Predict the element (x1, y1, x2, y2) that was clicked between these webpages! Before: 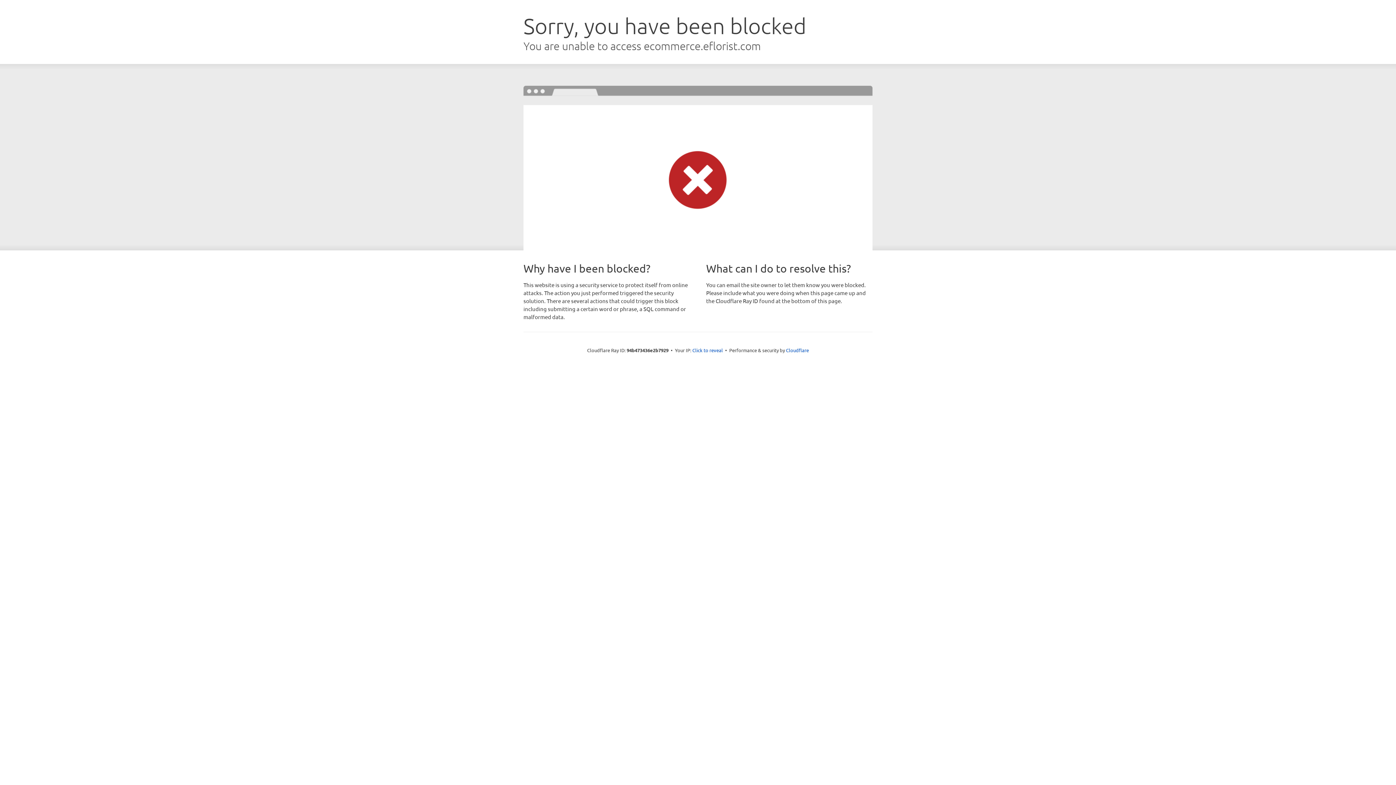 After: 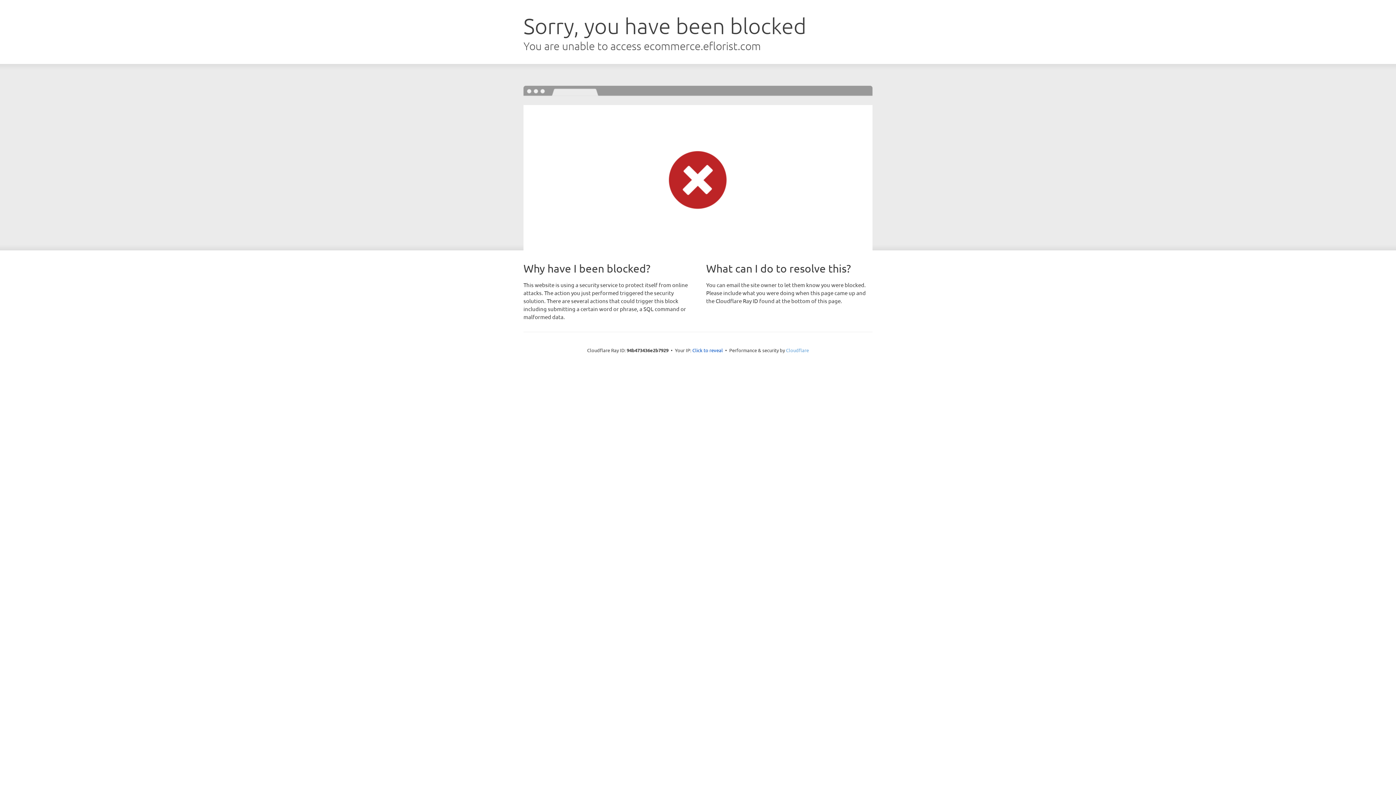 Action: bbox: (786, 347, 809, 353) label: Cloudflare